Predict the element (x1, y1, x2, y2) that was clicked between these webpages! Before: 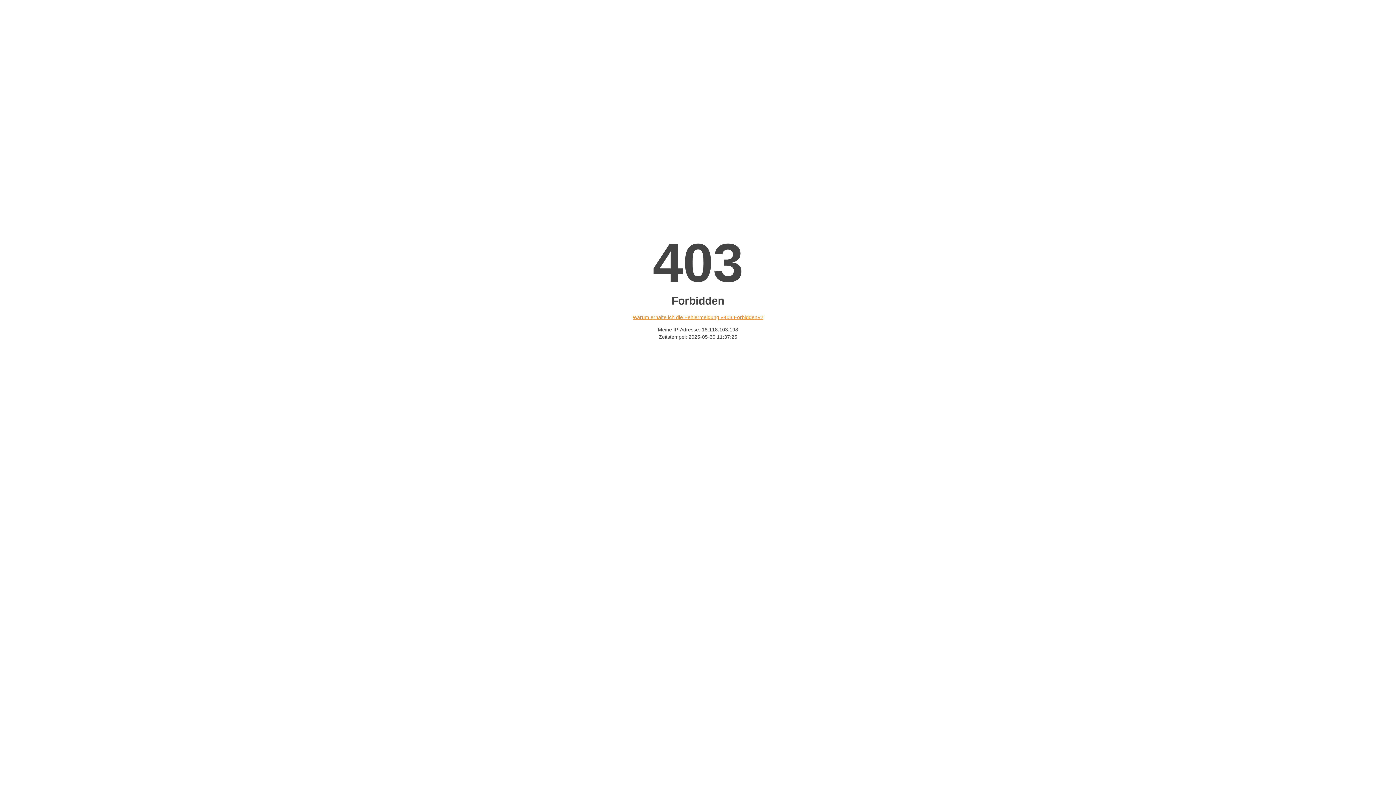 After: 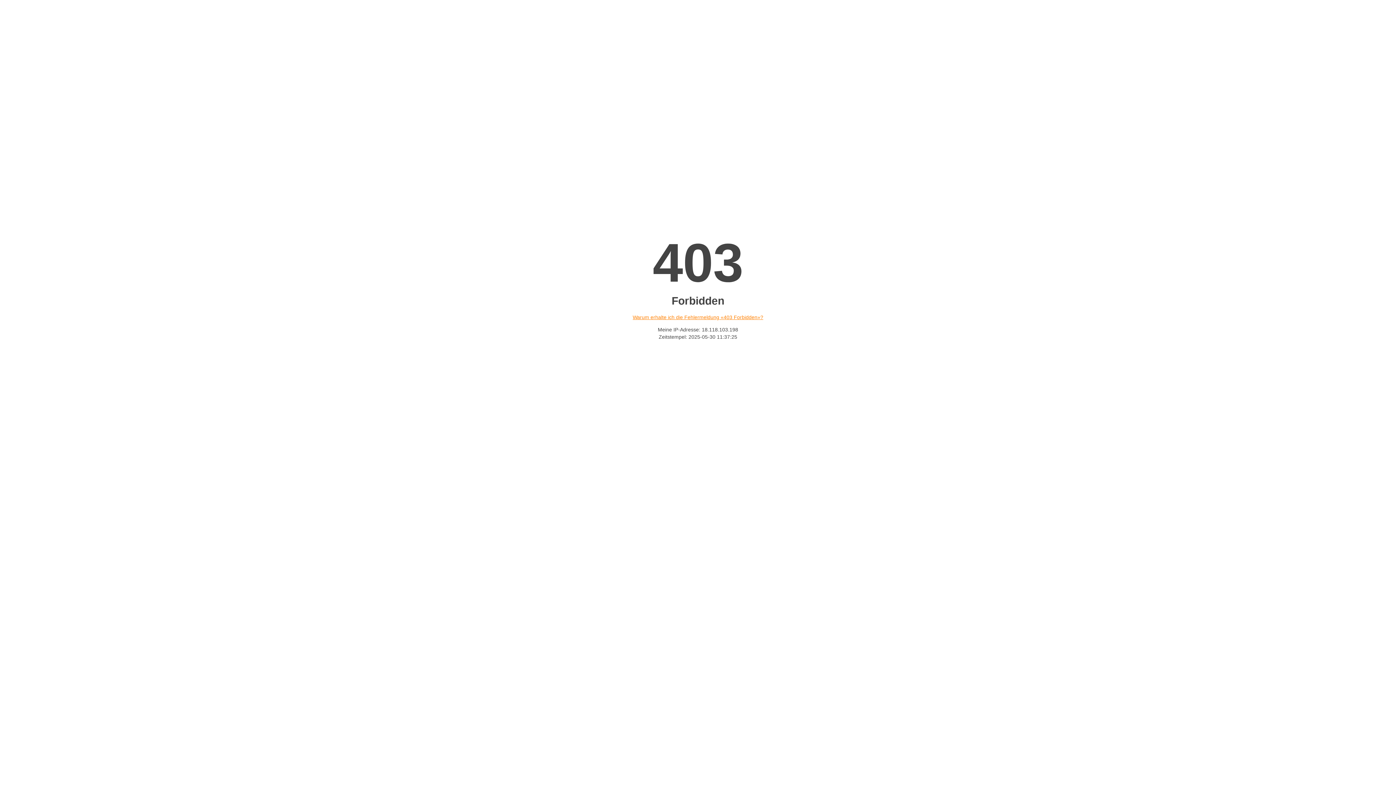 Action: label: Warum erhalte ich die Fehlermeldung «403 Forbidden»? bbox: (632, 314, 763, 320)